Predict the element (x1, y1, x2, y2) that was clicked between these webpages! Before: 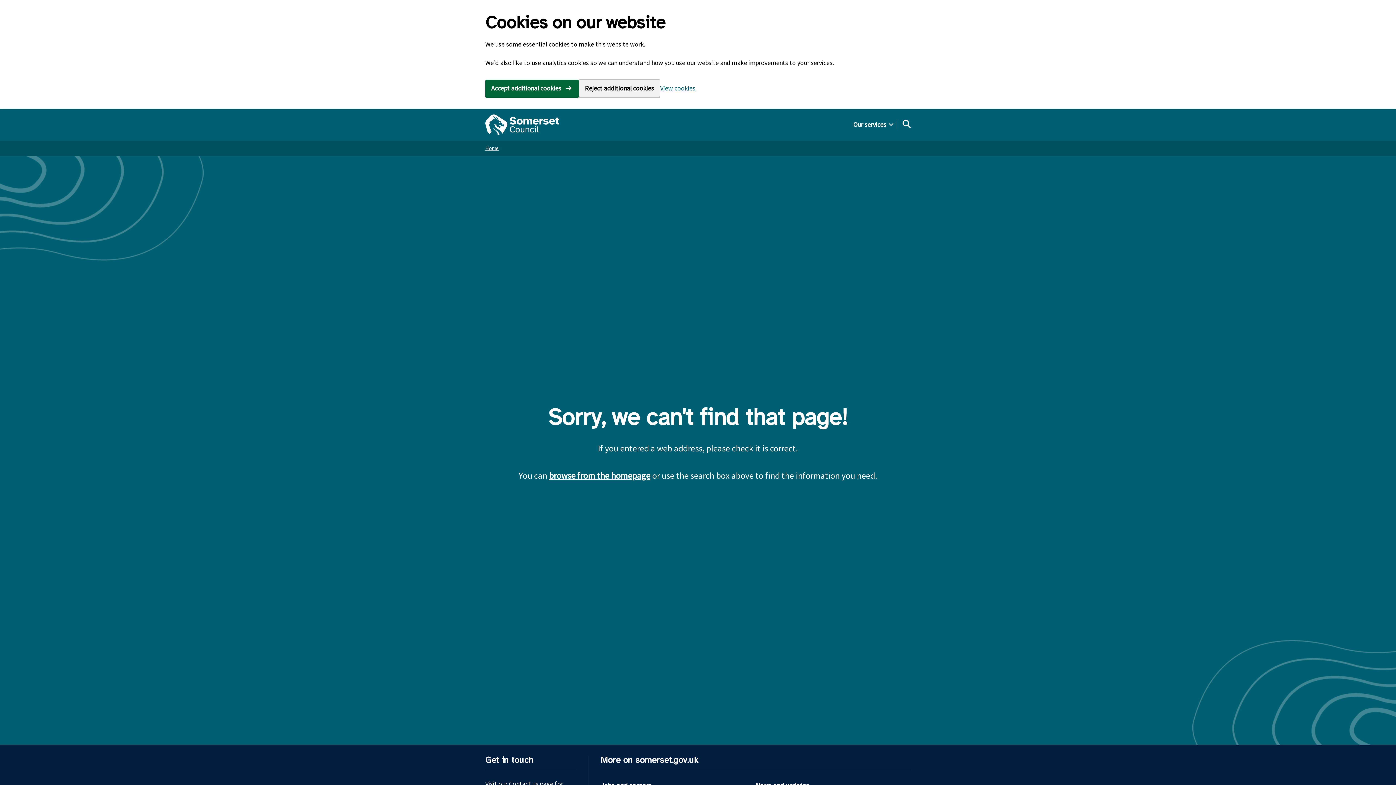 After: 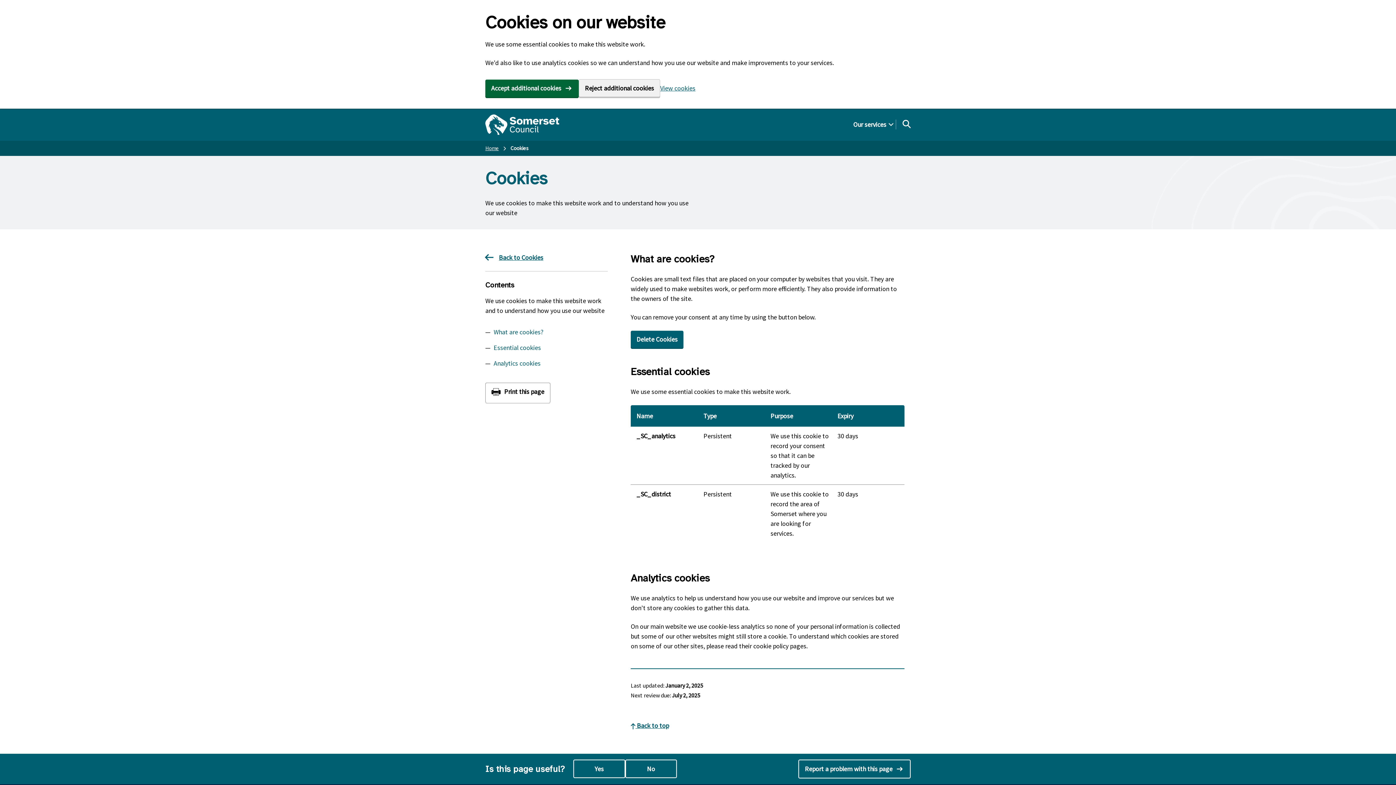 Action: label: View cookies bbox: (660, 83, 695, 93)